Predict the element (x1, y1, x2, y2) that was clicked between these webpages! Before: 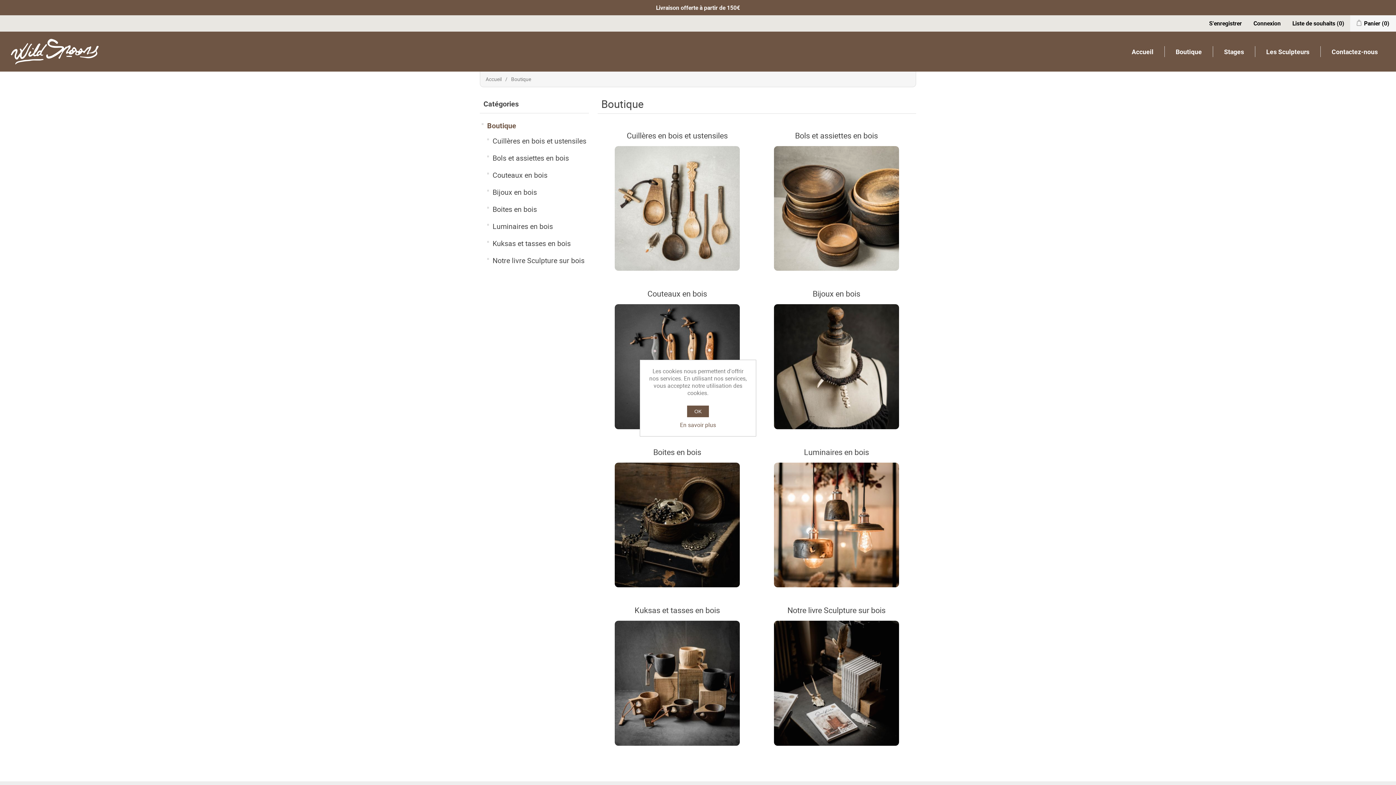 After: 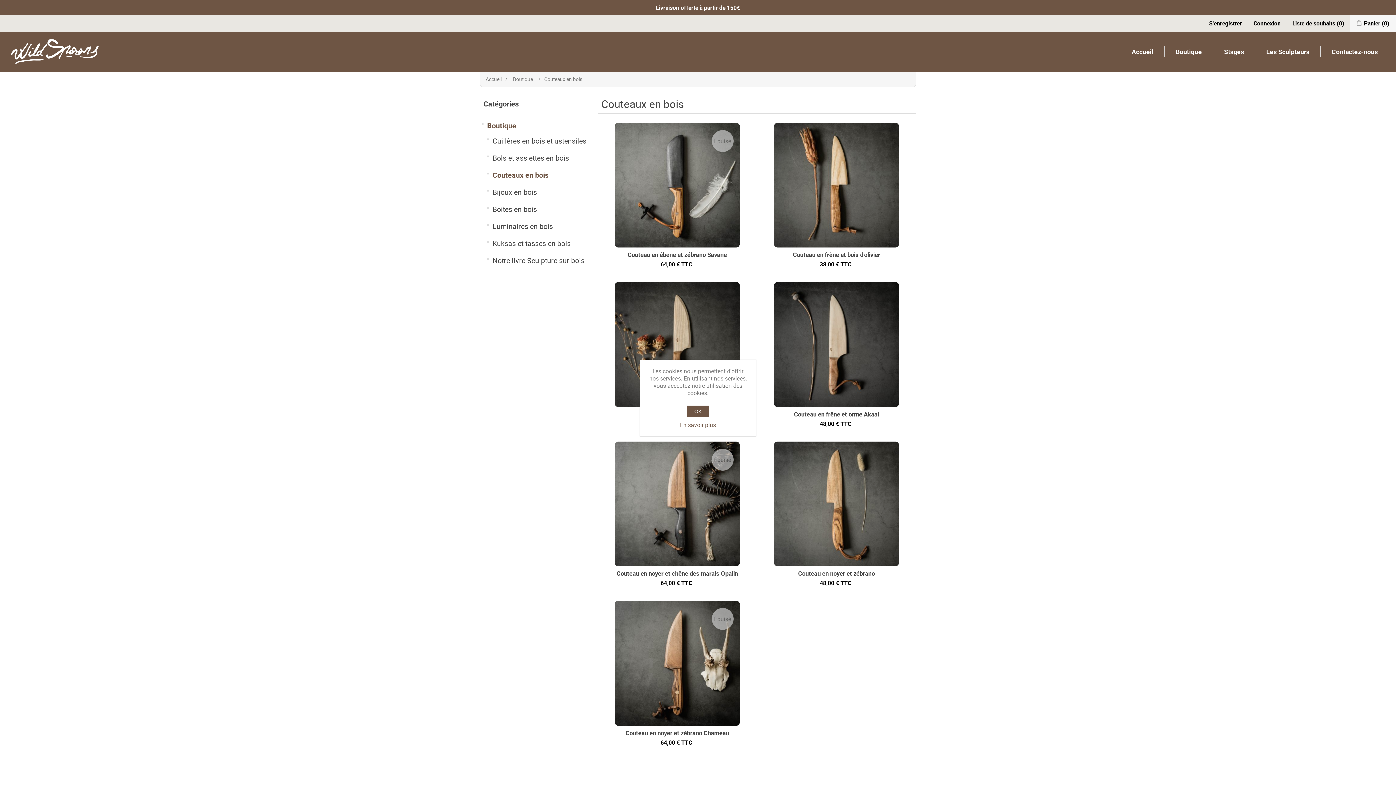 Action: label: Couteaux en bois bbox: (492, 168, 547, 181)